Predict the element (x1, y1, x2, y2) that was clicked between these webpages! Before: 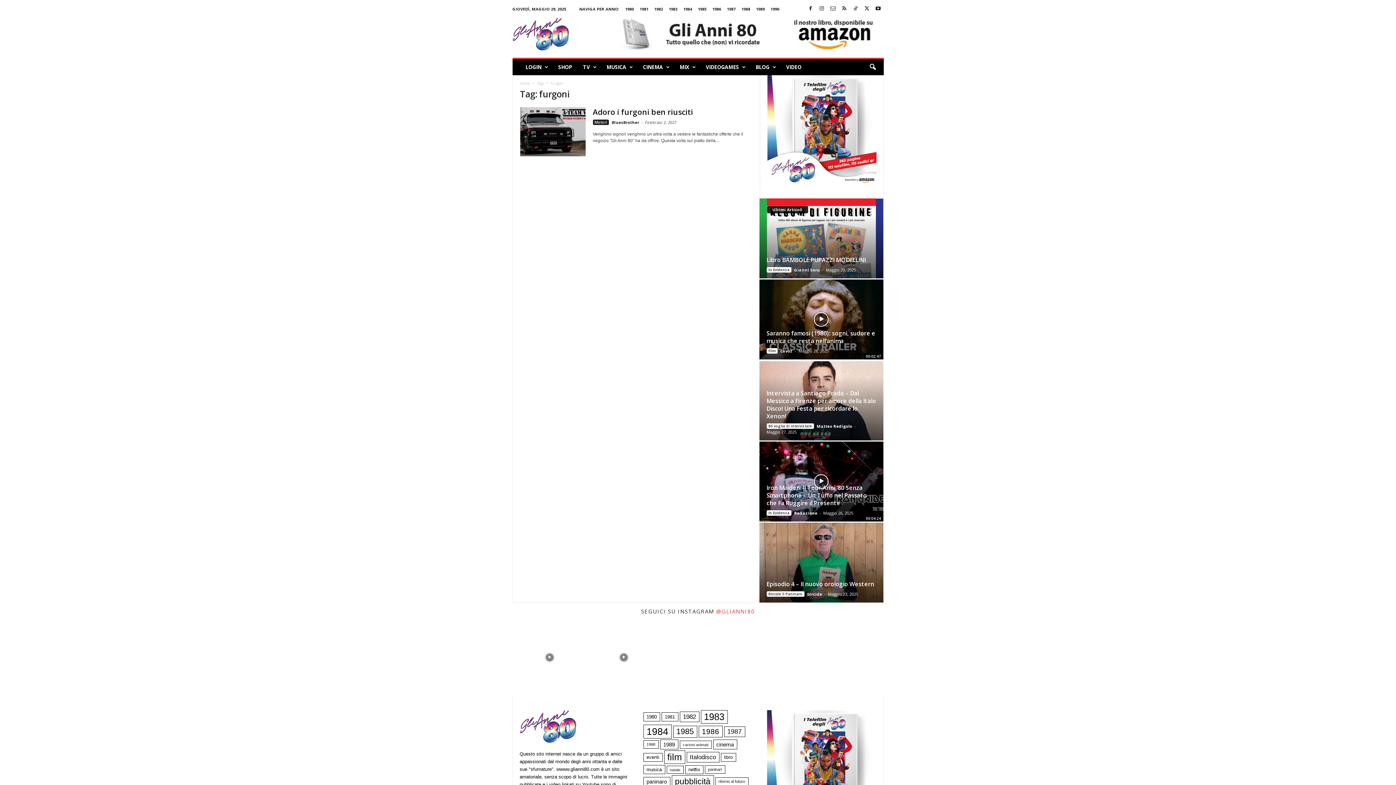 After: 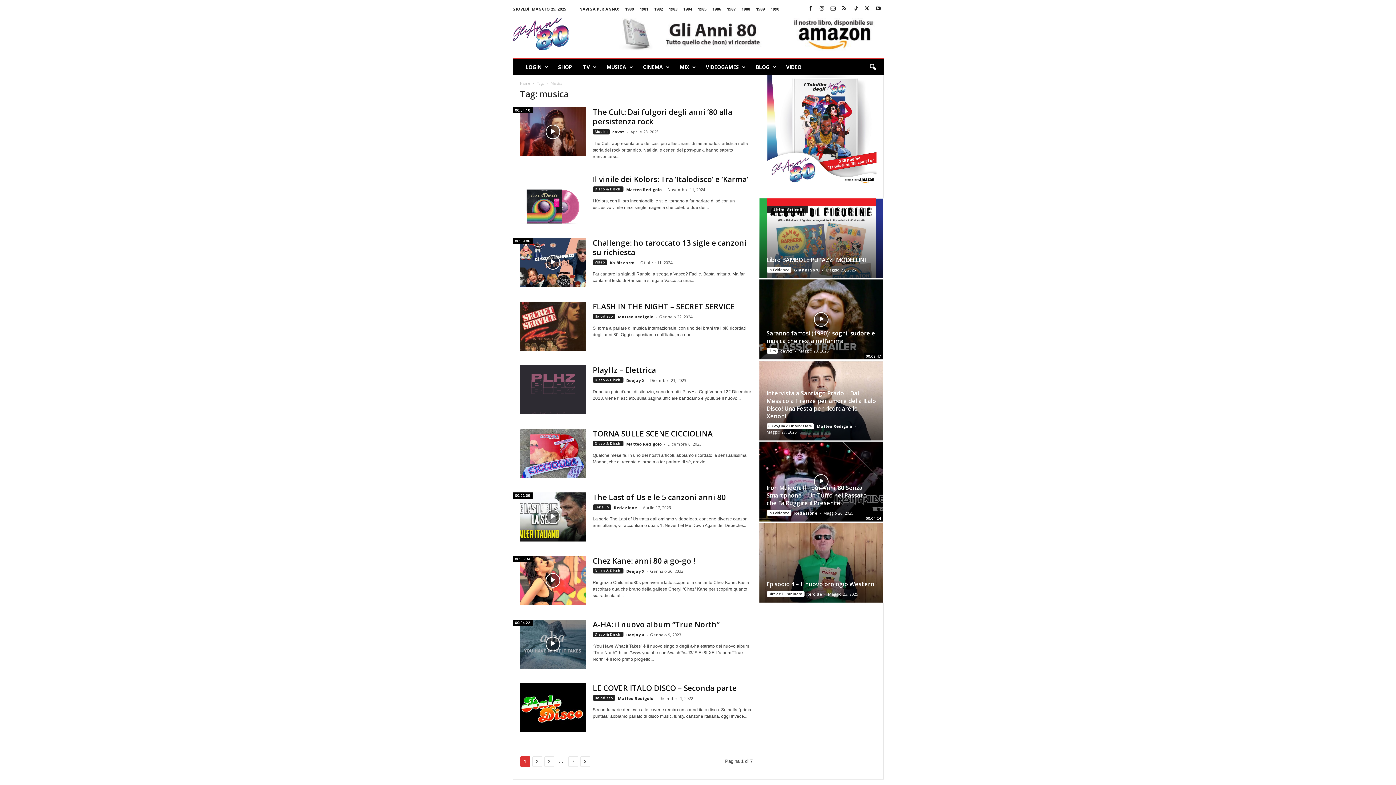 Action: bbox: (643, 765, 665, 774) label: musica (68 elementi)